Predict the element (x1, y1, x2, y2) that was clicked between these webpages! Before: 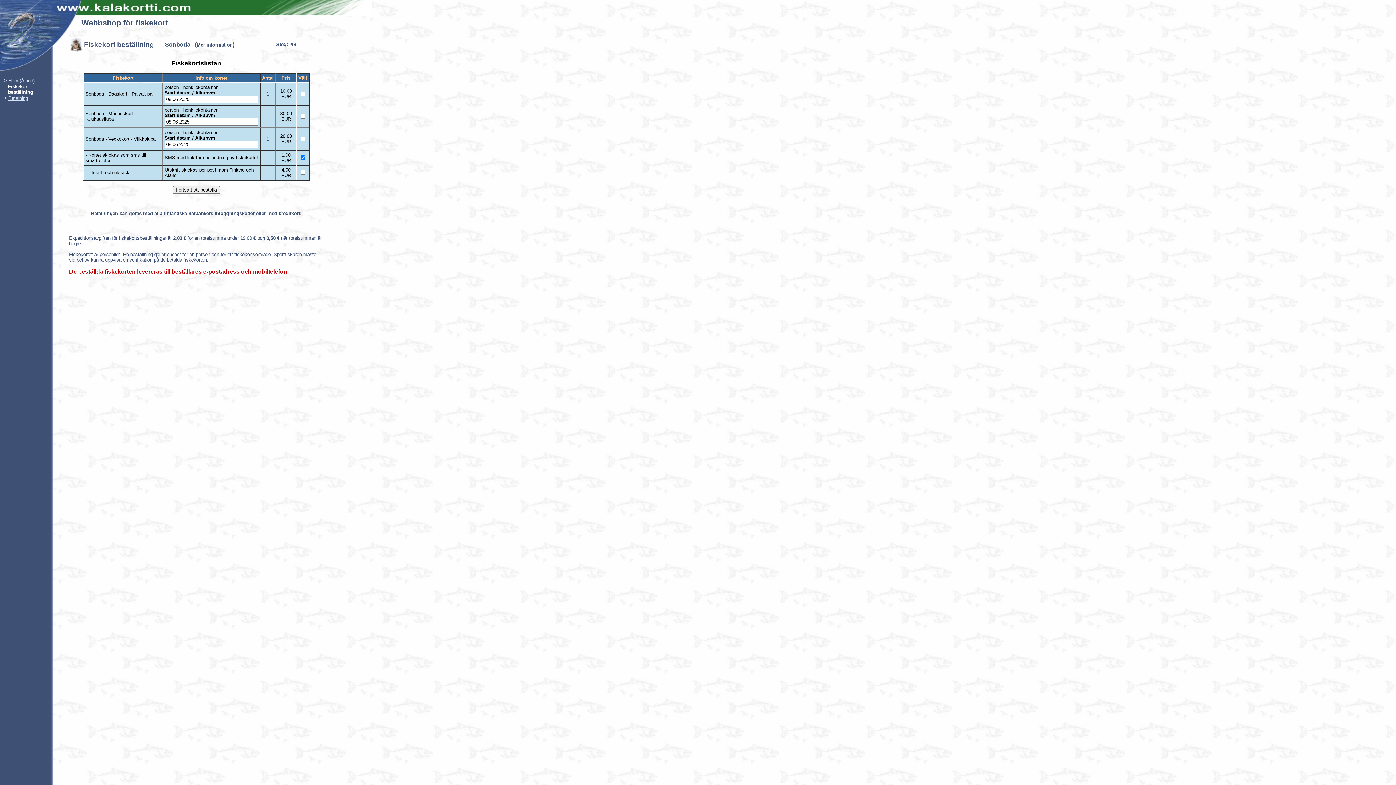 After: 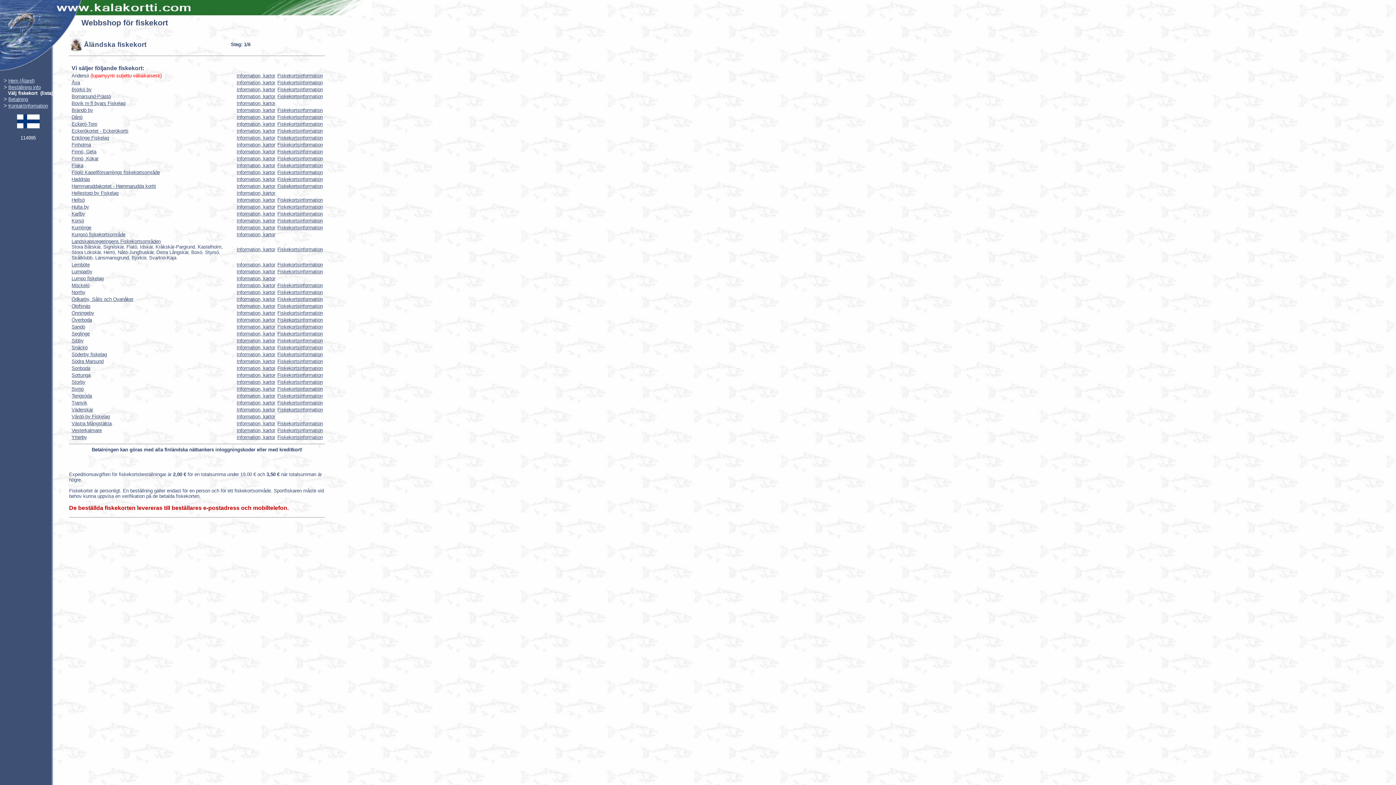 Action: label: Hem (Åland) bbox: (8, 78, 34, 83)